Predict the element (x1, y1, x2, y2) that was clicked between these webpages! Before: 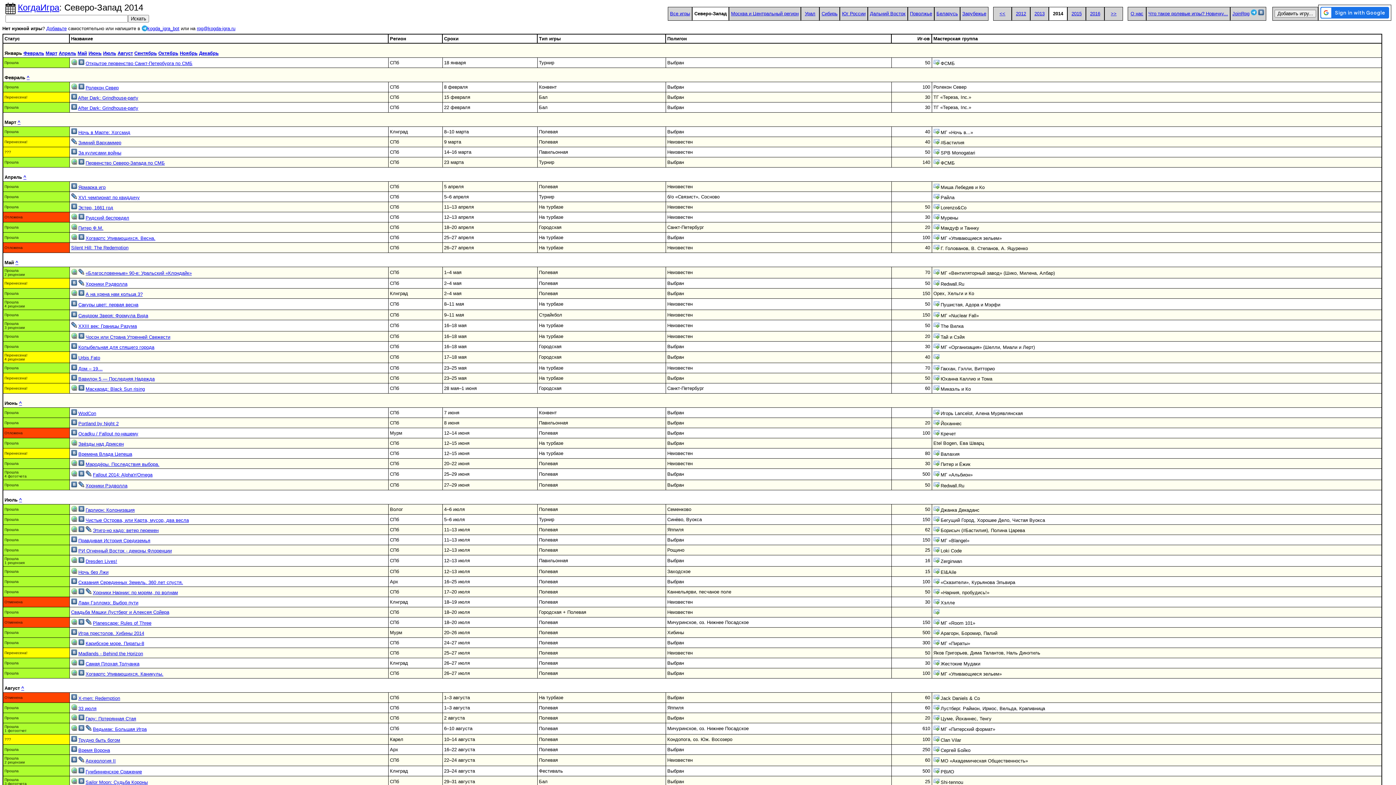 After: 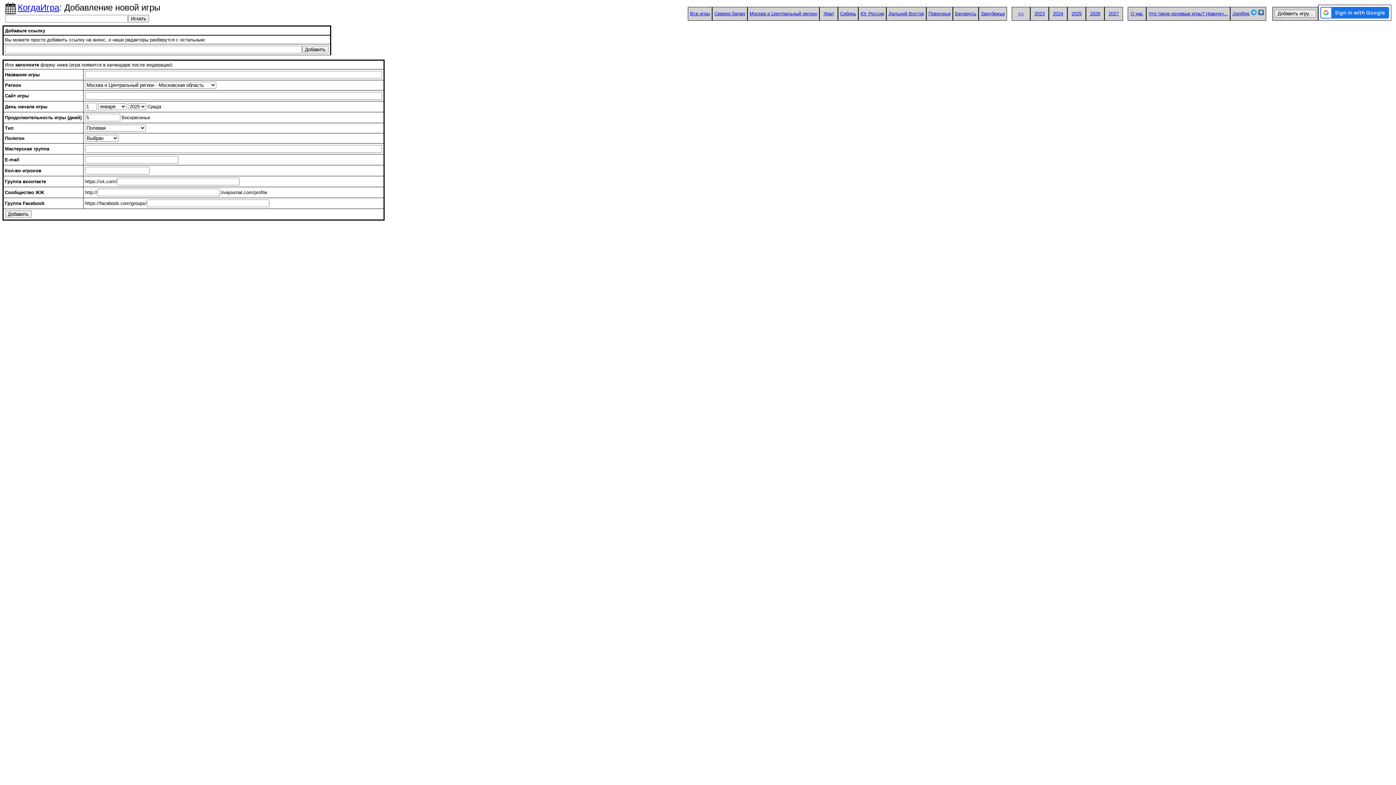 Action: label: Добавьте bbox: (46, 25, 66, 31)